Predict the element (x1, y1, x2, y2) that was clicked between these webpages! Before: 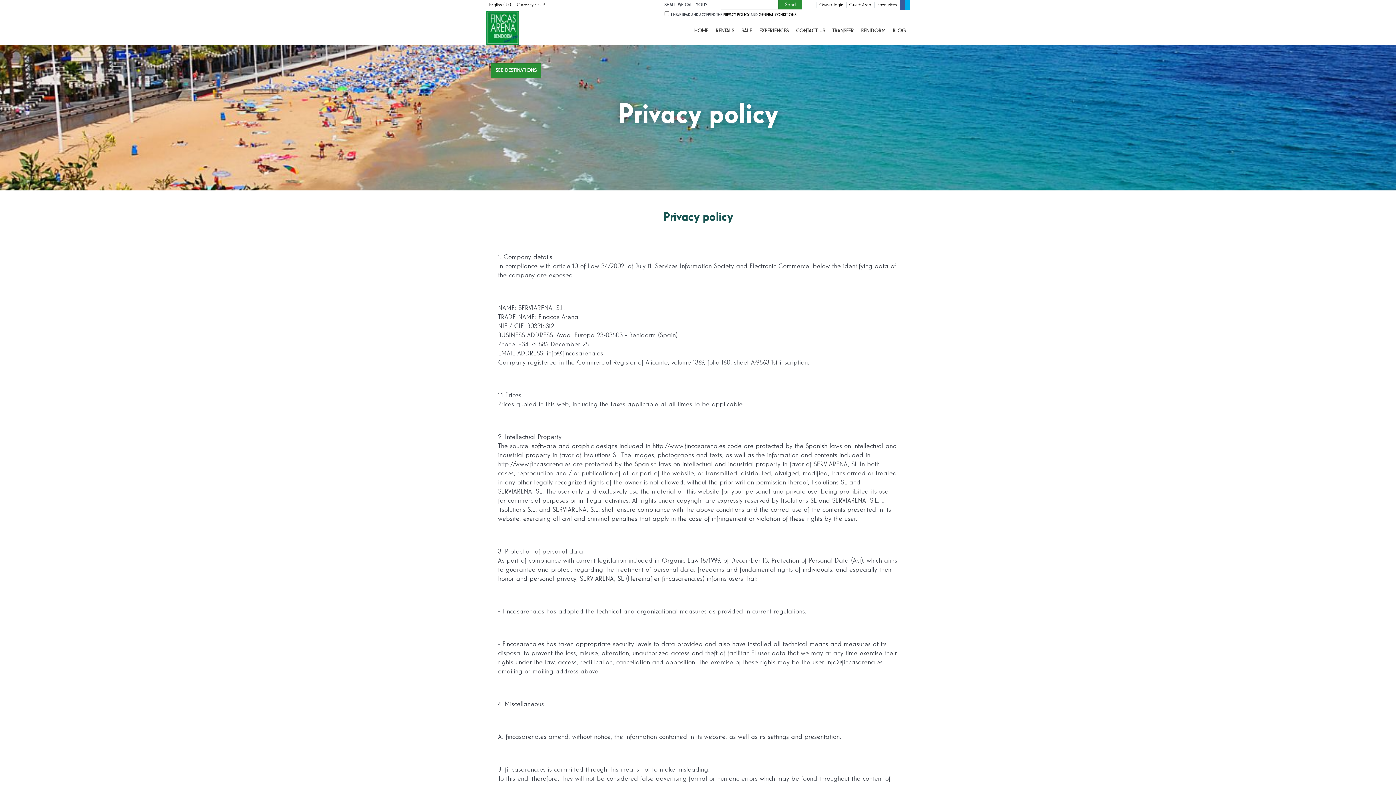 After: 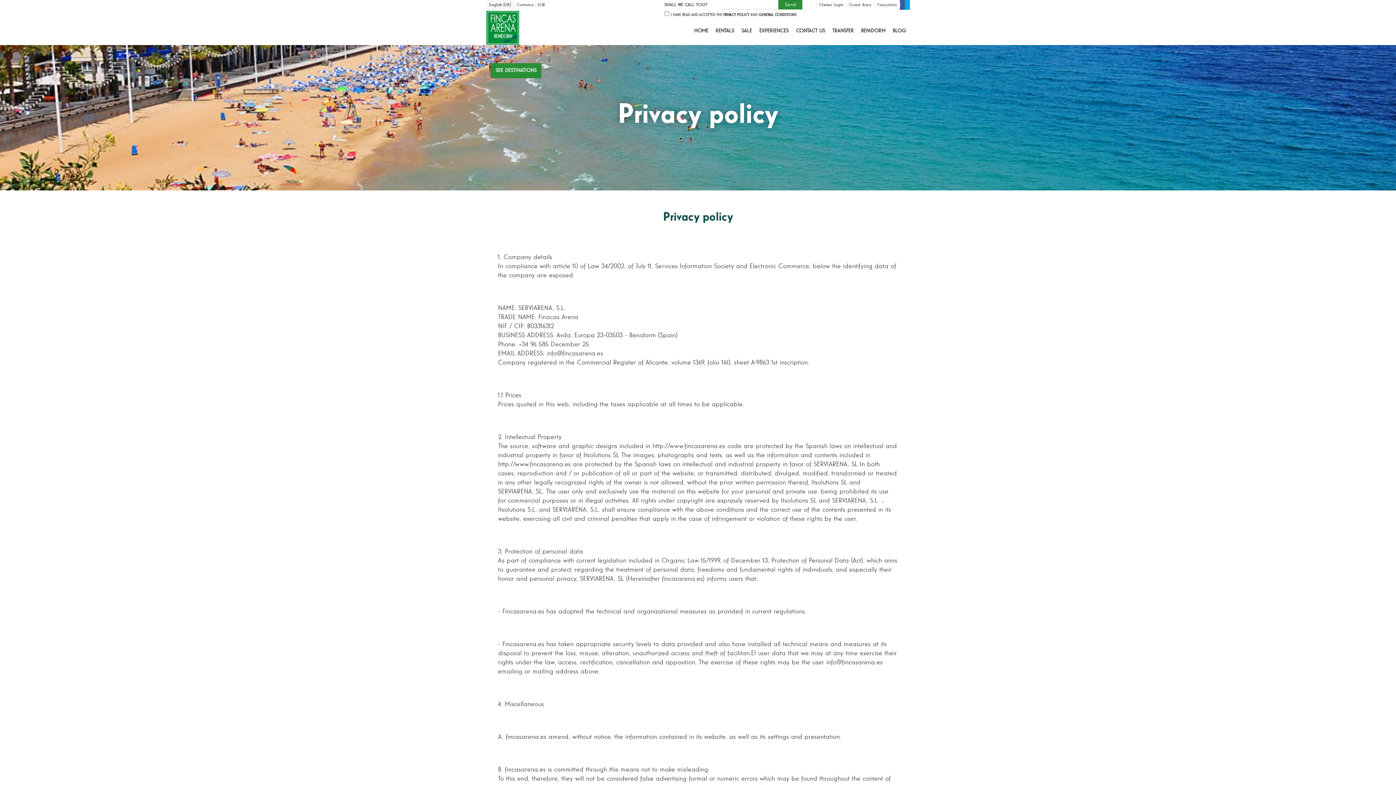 Action: bbox: (486, 0, 514, 9) label: English (UK)